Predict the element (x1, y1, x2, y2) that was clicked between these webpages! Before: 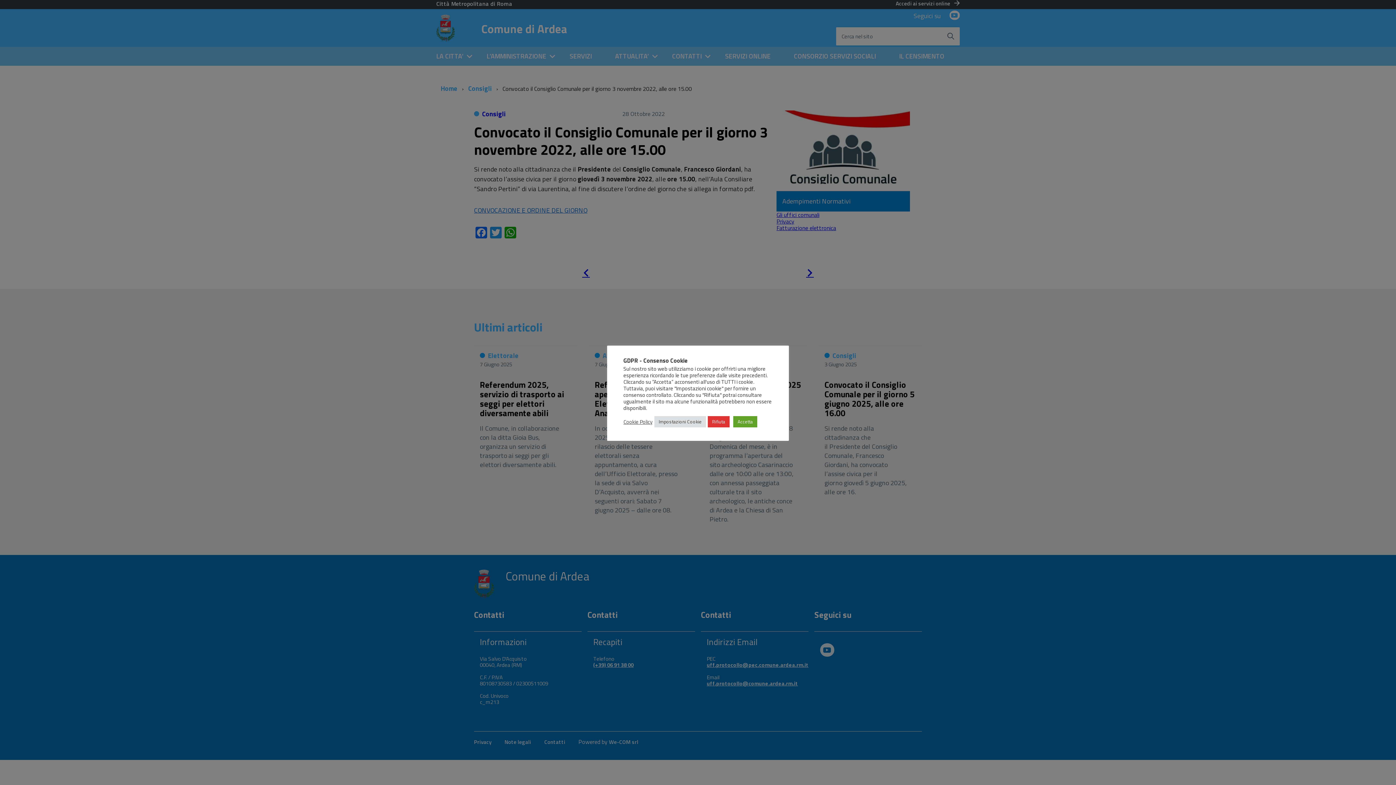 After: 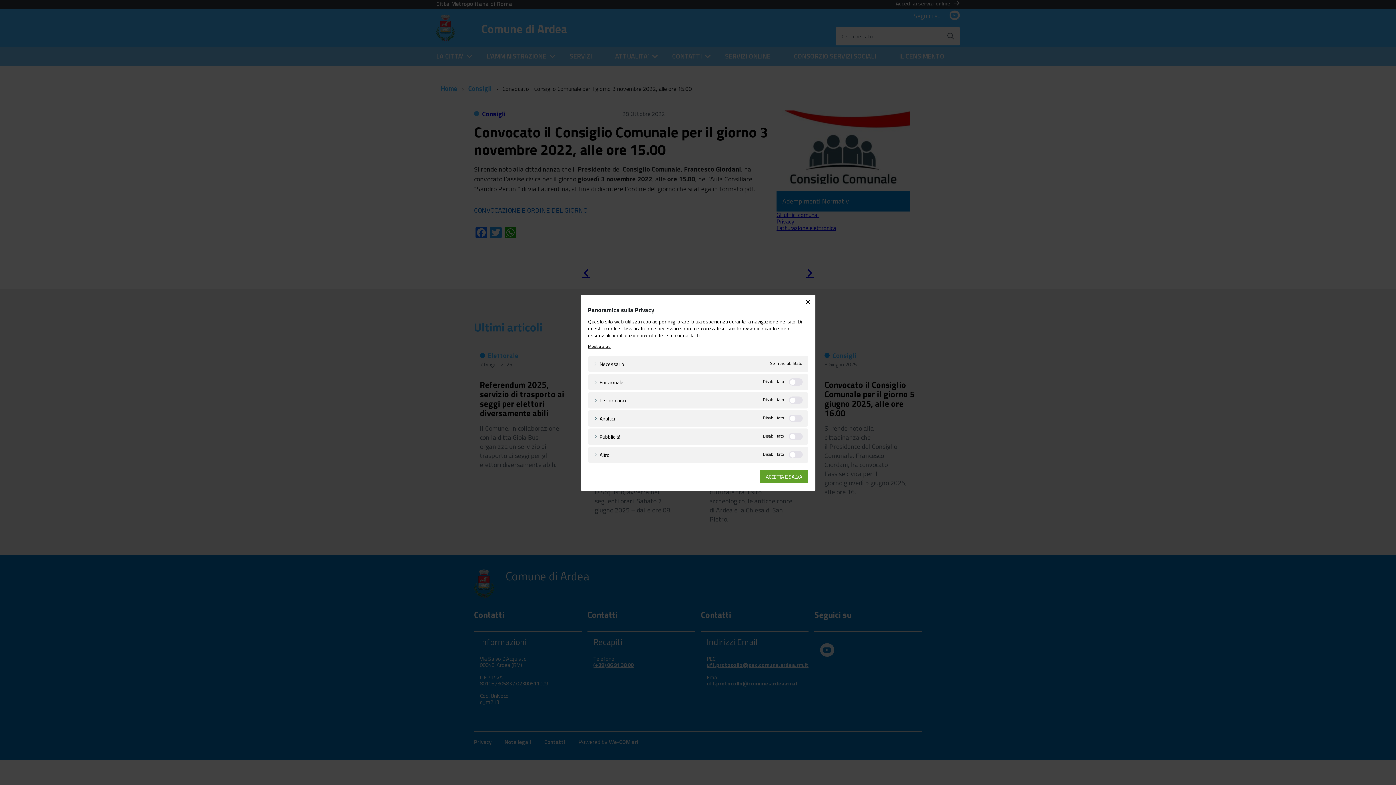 Action: label: Impostazioni Cookie bbox: (654, 416, 706, 427)